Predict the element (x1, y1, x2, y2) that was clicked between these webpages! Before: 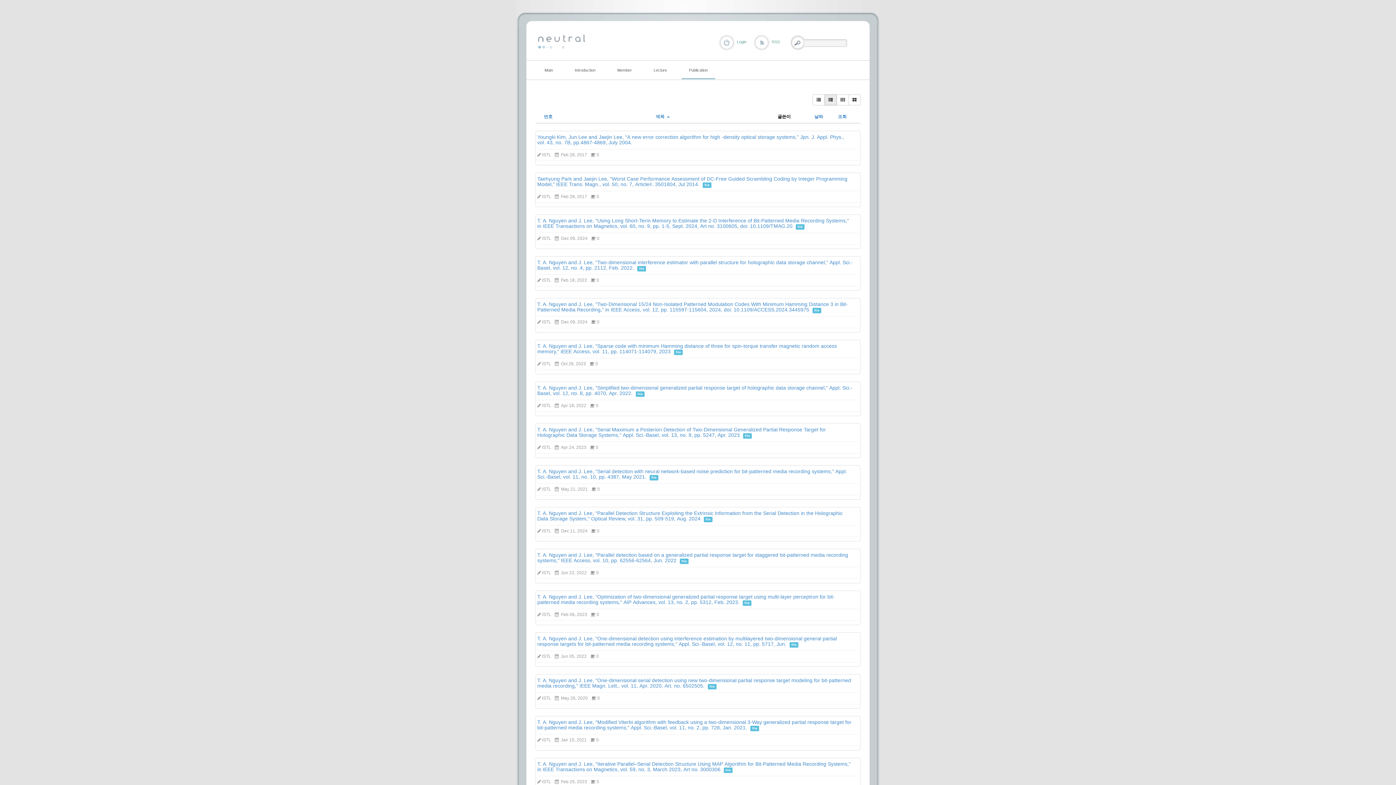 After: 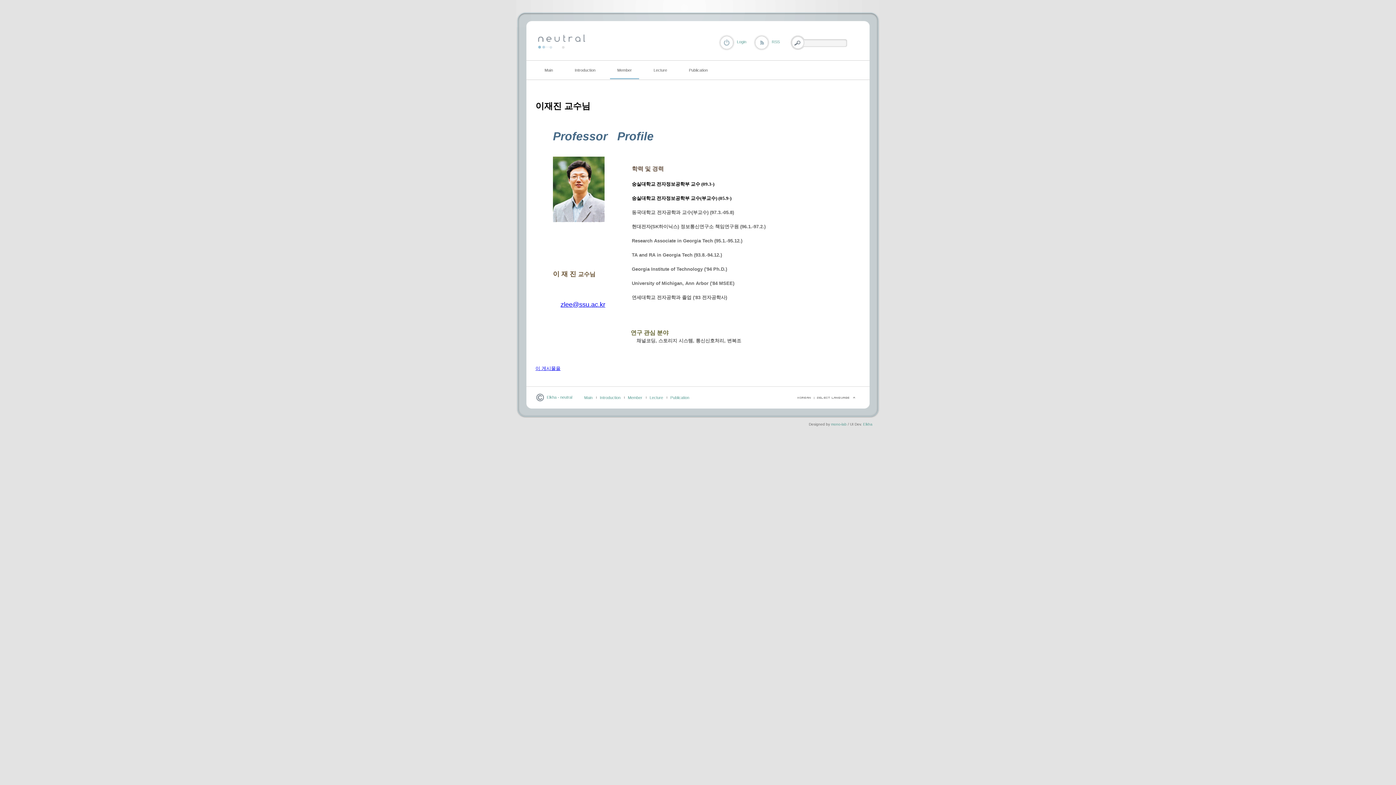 Action: label: Member bbox: (610, 60, 639, 79)